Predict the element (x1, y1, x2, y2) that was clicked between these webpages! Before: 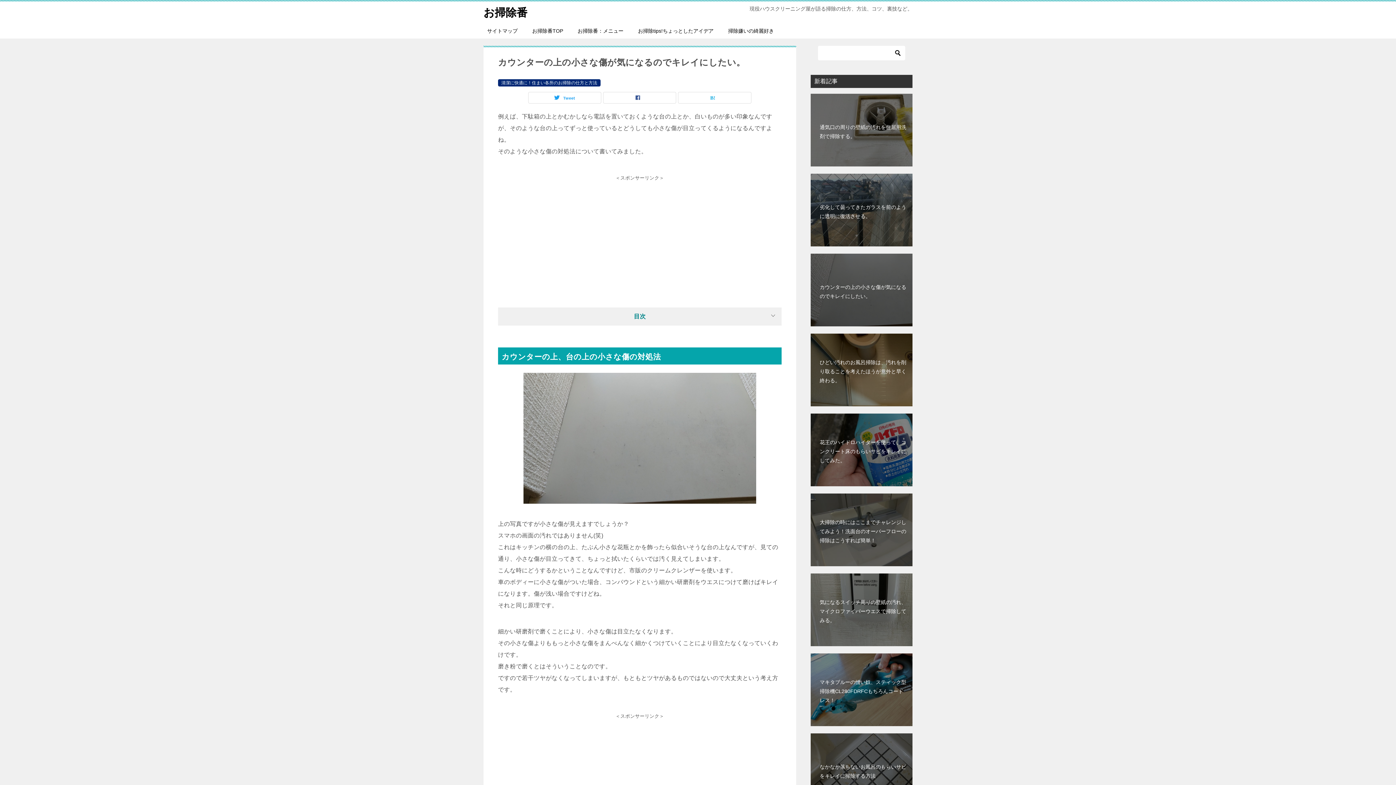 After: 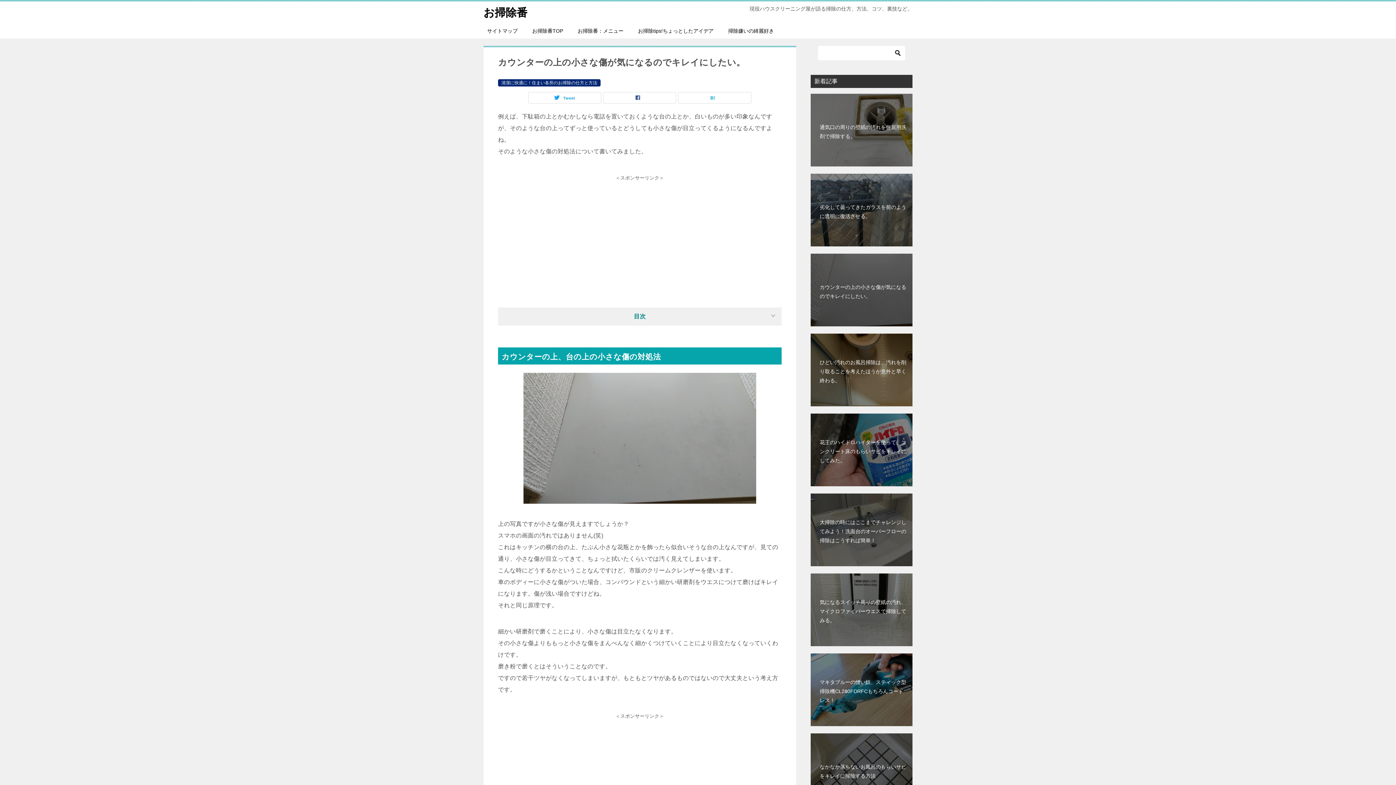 Action: label: カウンターの上の小さな傷が気になるのでキレイにしたい。 bbox: (810, 253, 912, 326)